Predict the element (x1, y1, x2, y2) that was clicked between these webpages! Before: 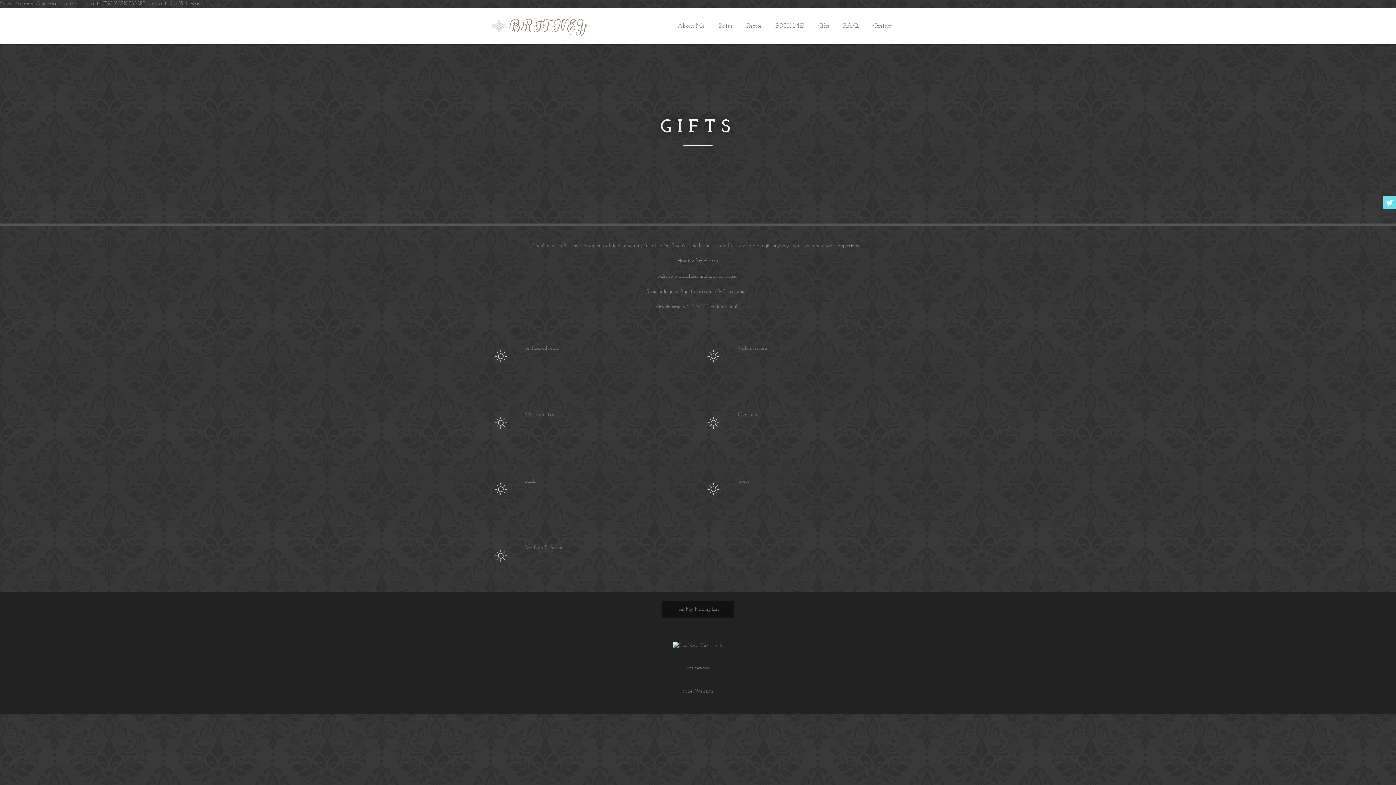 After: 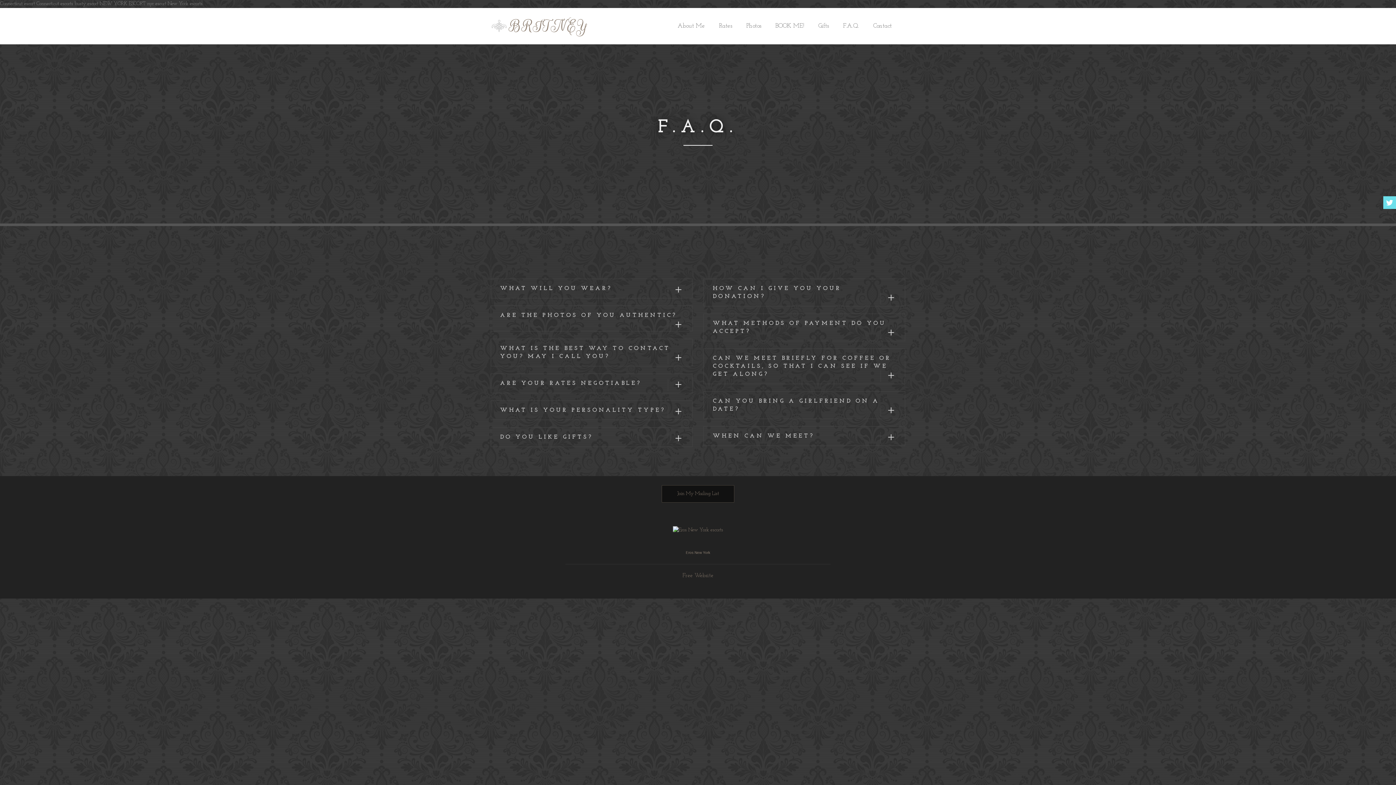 Action: bbox: (843, 20, 859, 33) label: F.A.Q.